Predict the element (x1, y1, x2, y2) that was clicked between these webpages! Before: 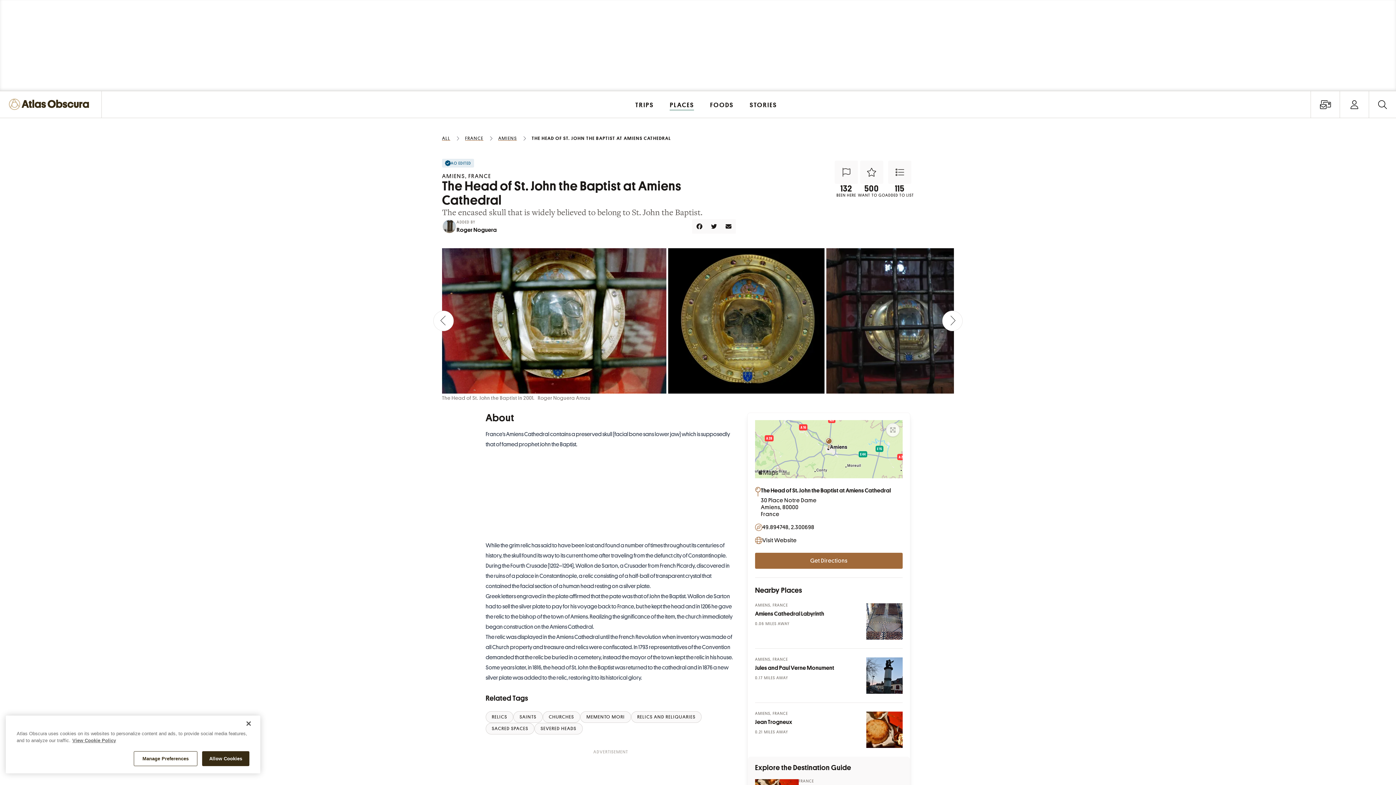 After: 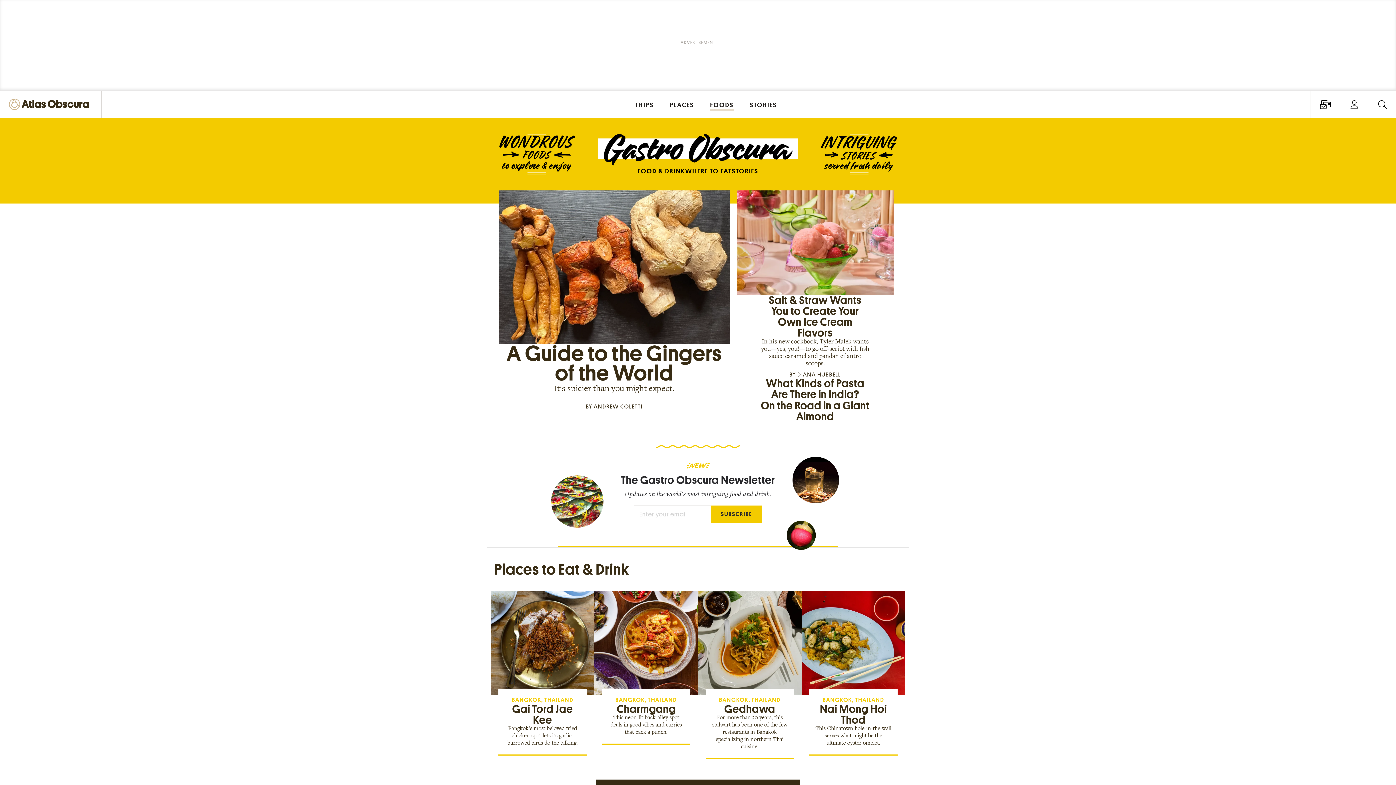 Action: bbox: (703, 91, 741, 117) label: FOODS